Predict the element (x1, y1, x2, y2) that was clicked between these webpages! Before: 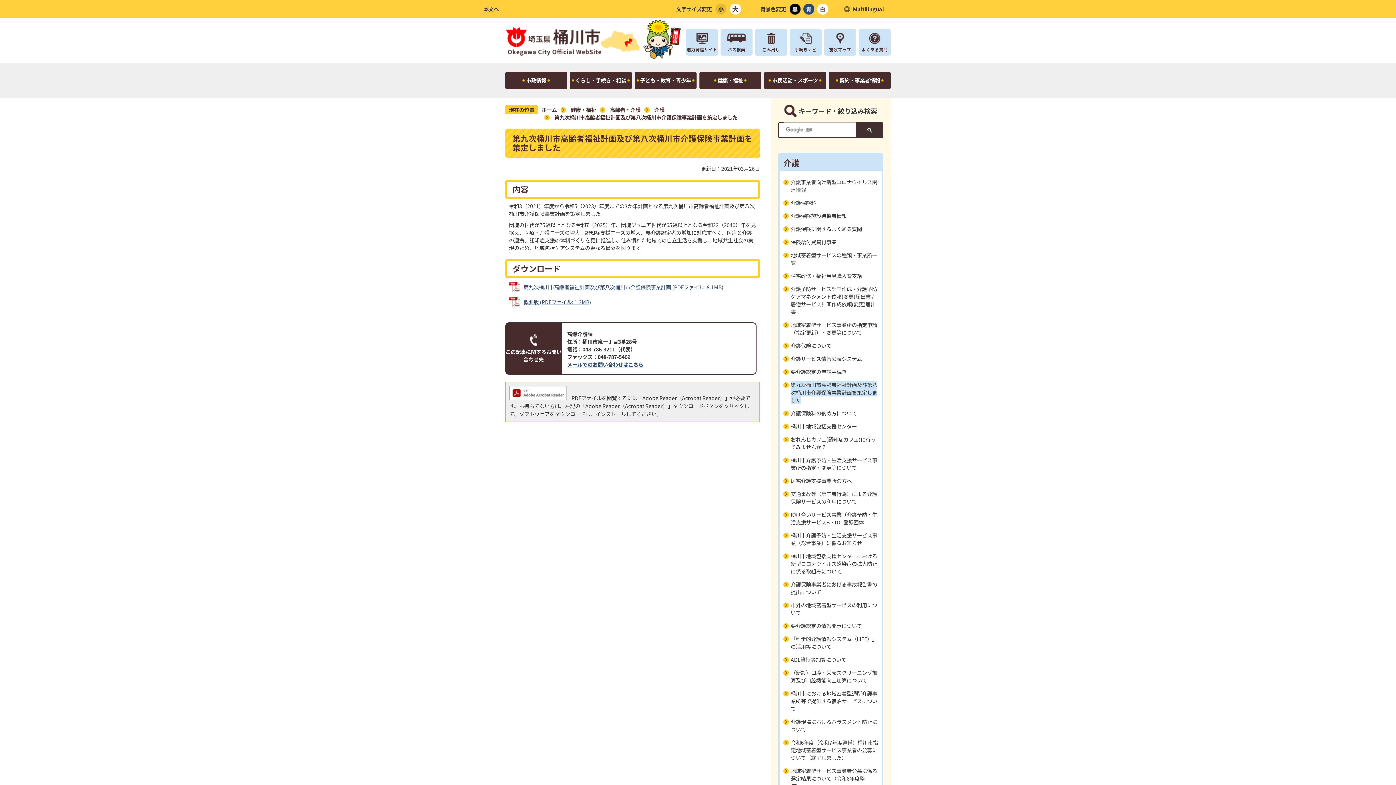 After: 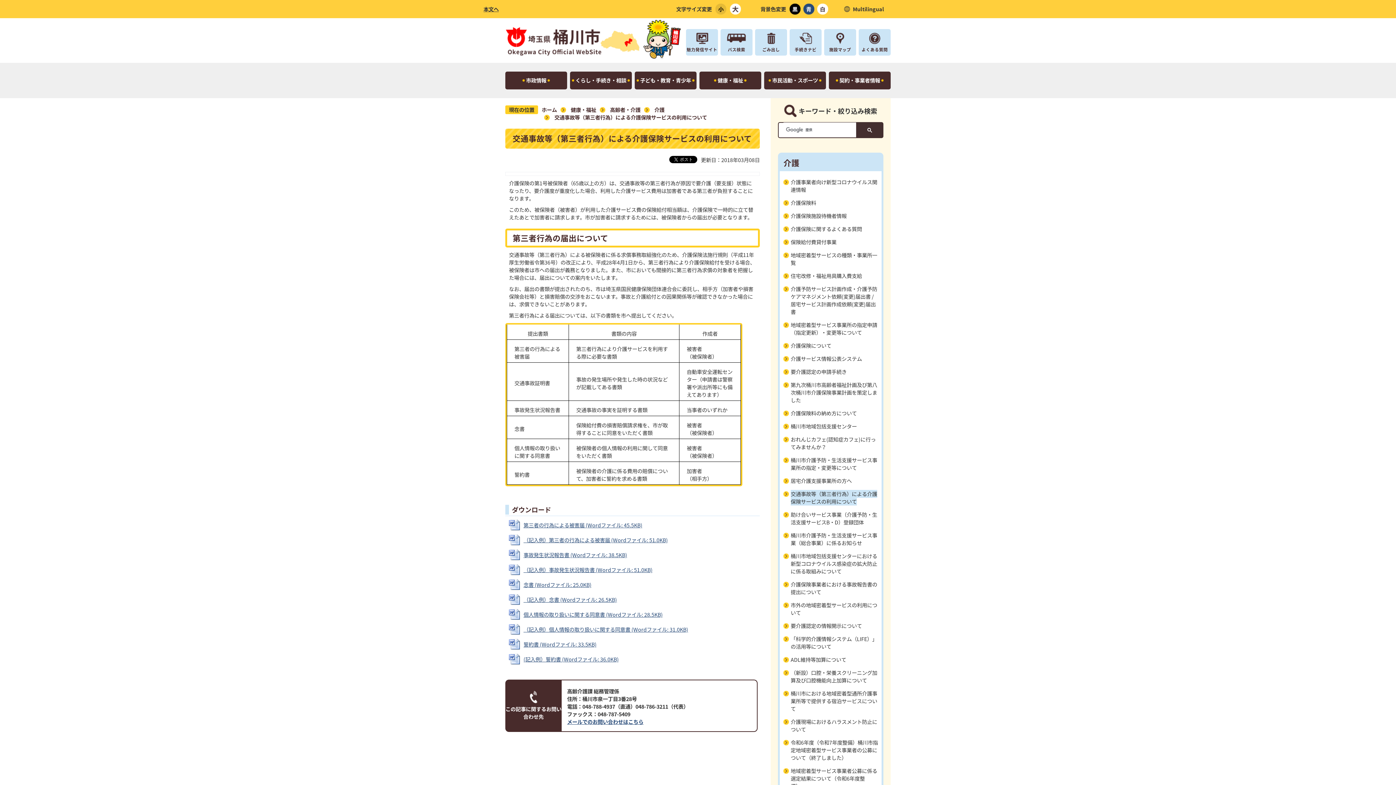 Action: bbox: (790, 490, 877, 505) label: 交通事故等（第三者行為）による介護保険サービスの利用について